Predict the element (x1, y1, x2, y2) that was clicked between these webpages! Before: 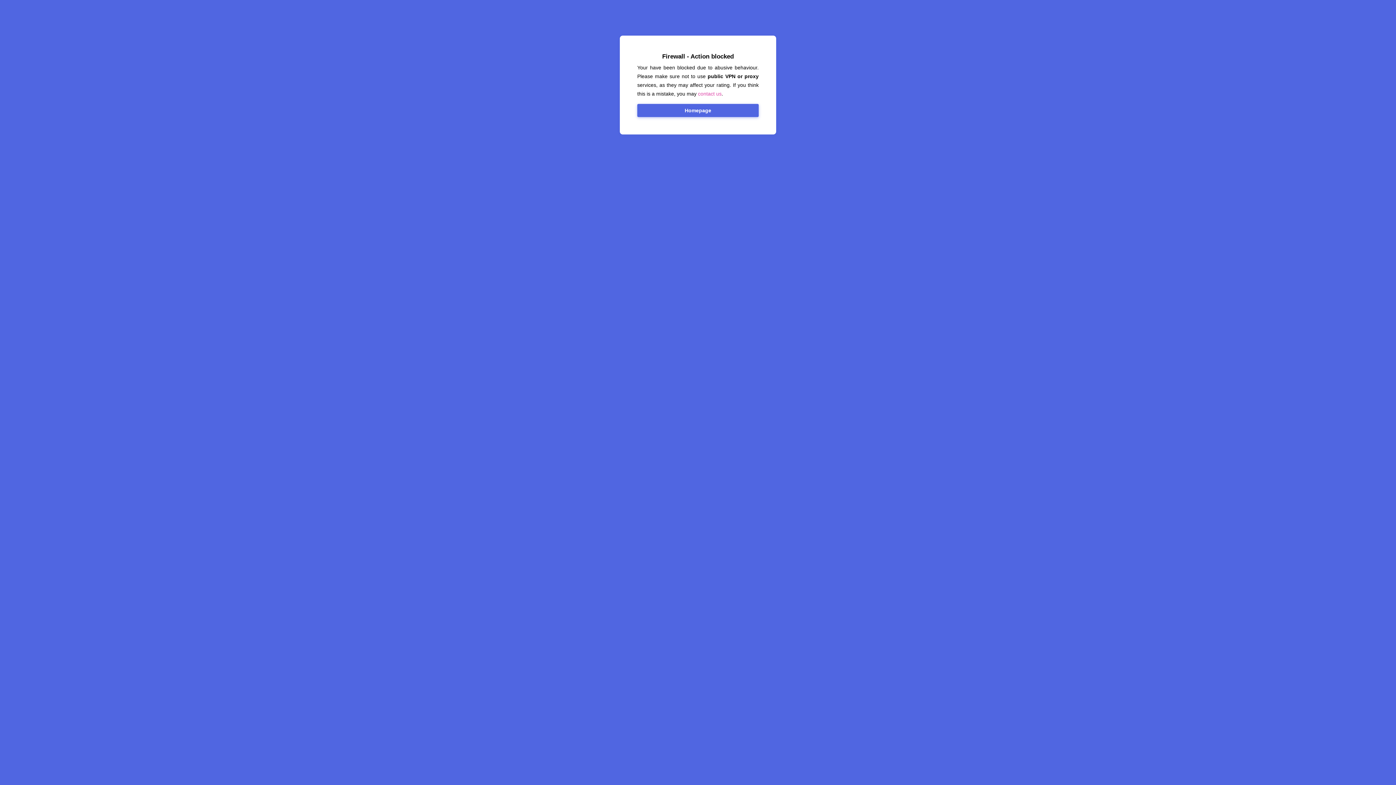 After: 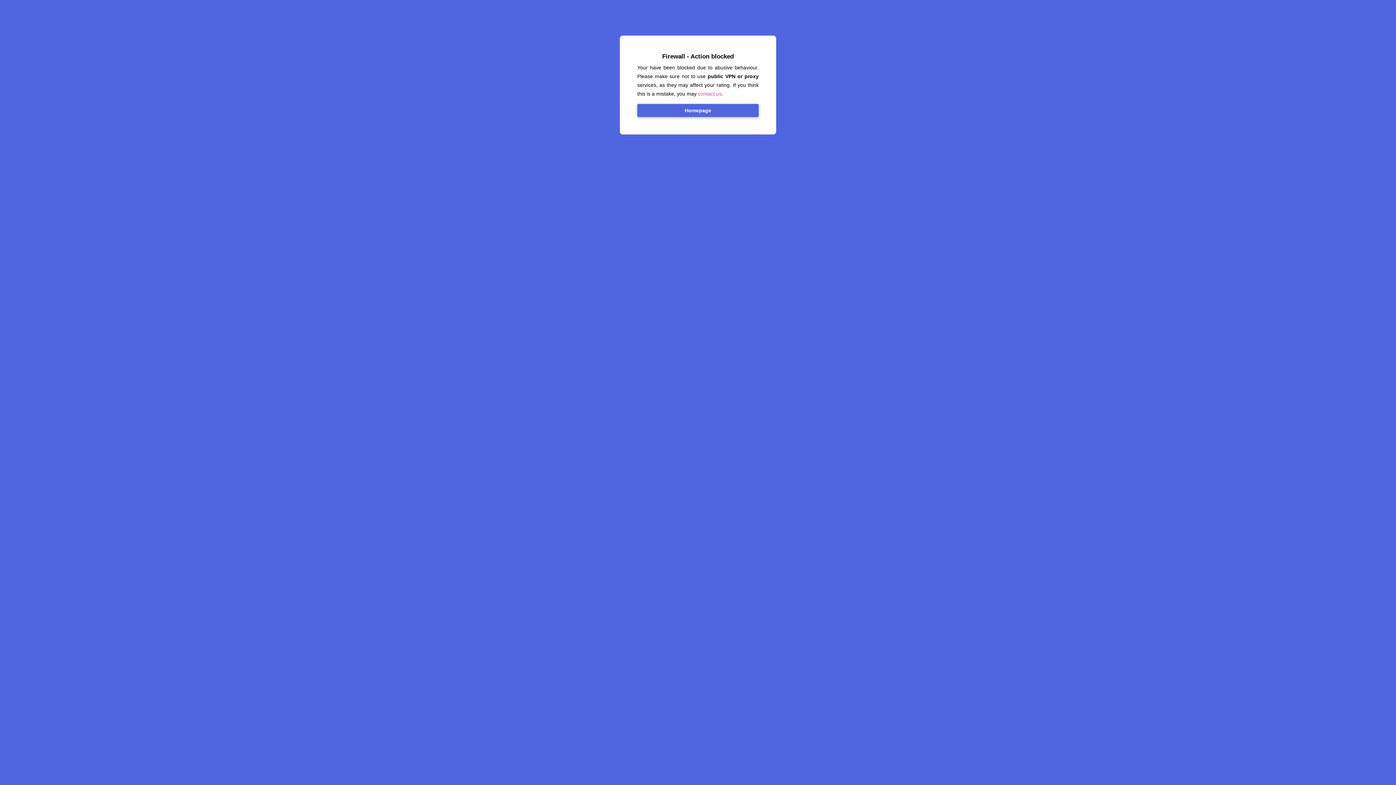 Action: label: Homepage bbox: (637, 104, 758, 117)